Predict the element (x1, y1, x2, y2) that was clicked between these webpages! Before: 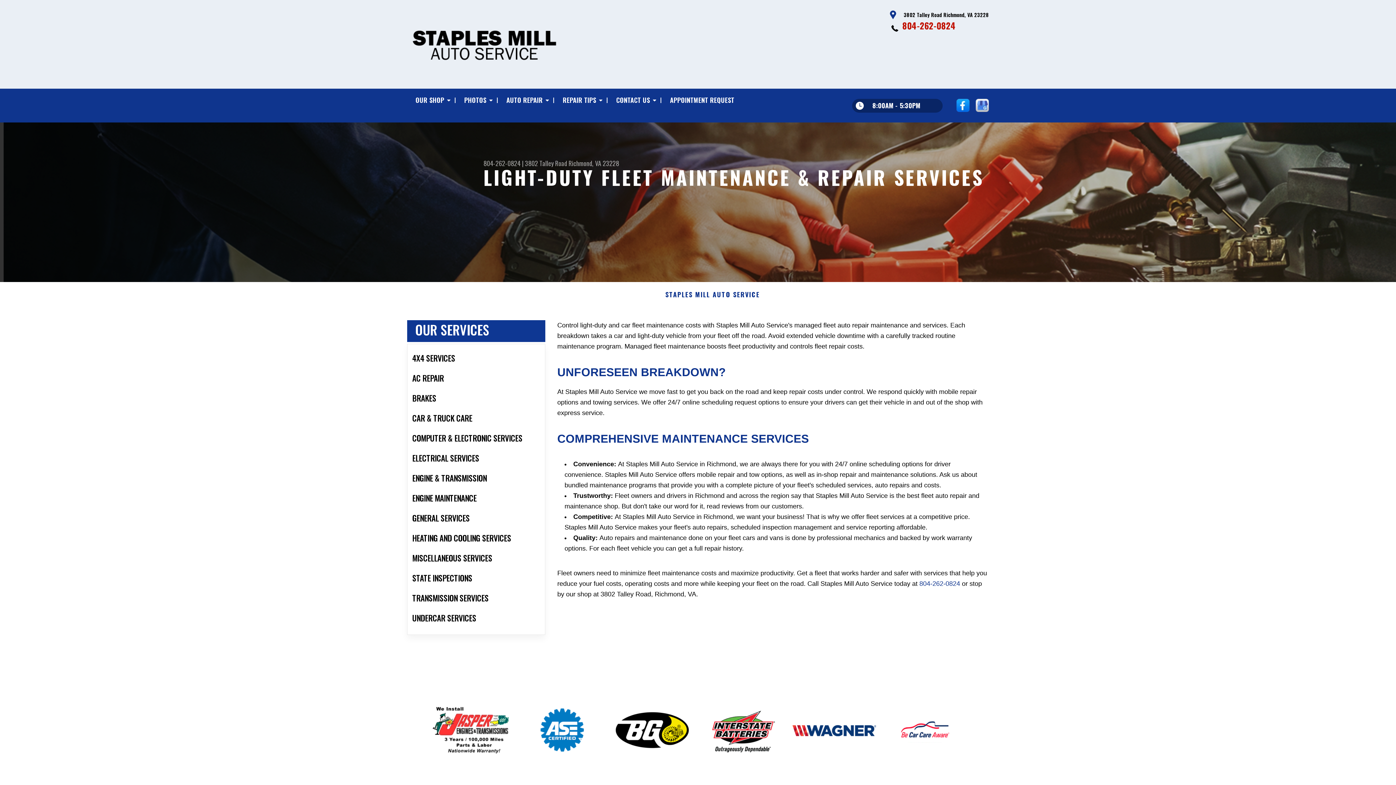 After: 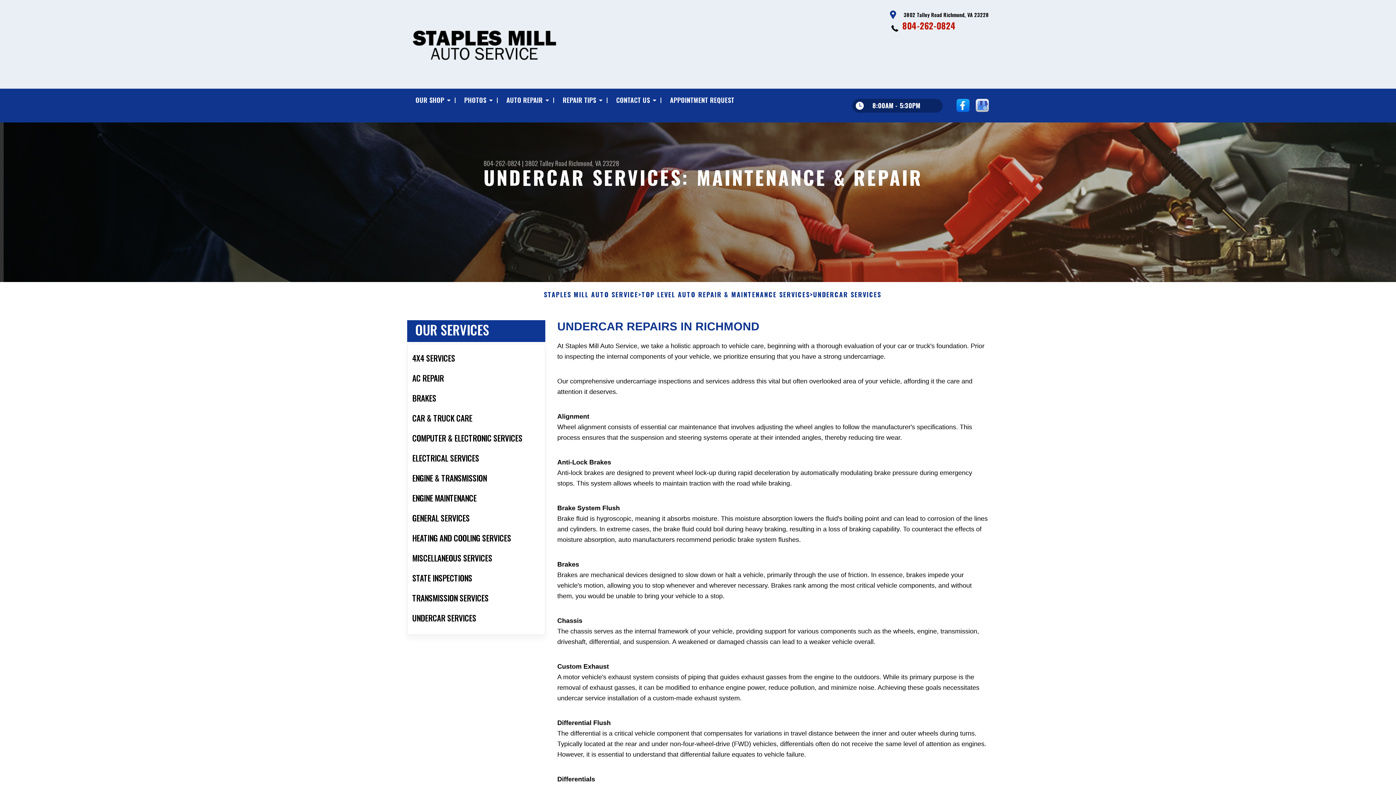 Action: label: UNDERCAR SERVICES bbox: (407, 608, 545, 628)